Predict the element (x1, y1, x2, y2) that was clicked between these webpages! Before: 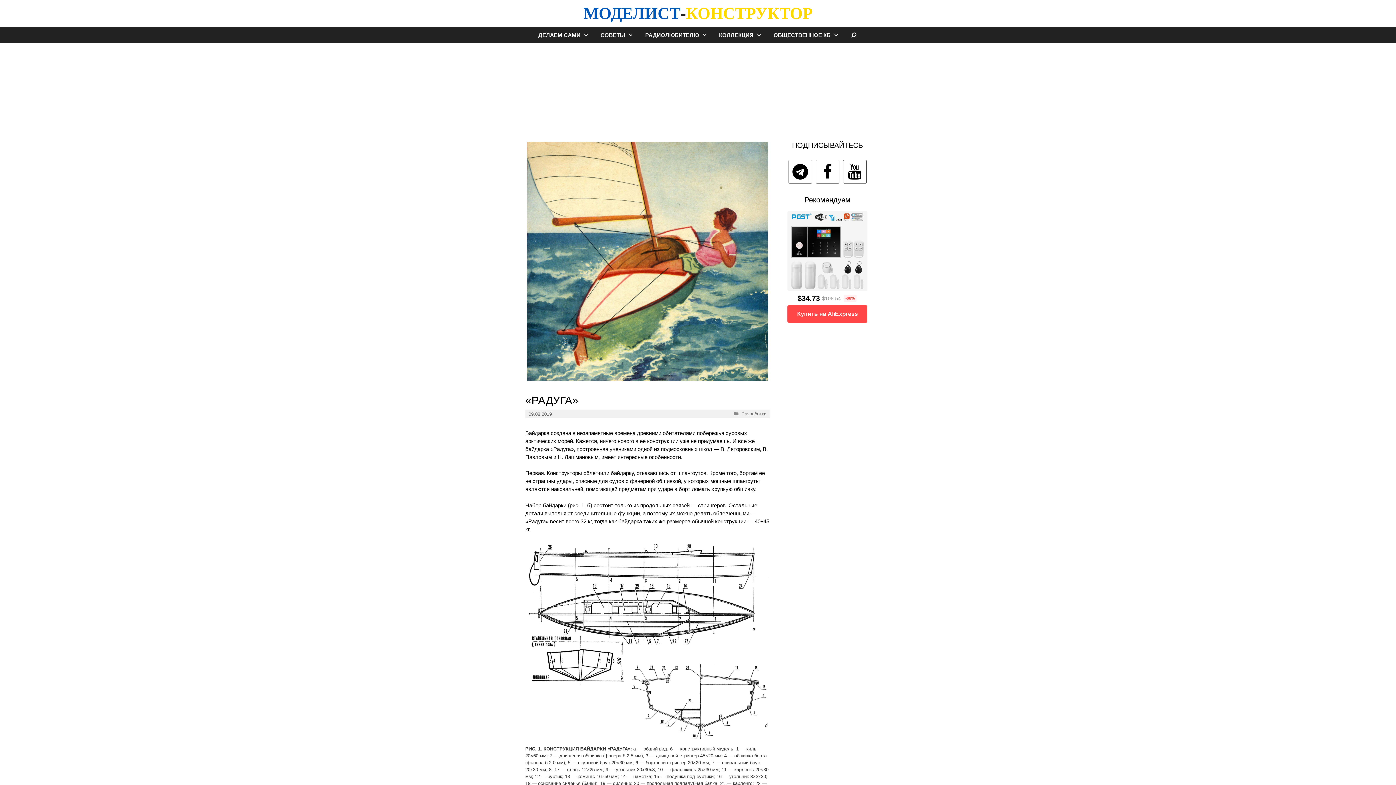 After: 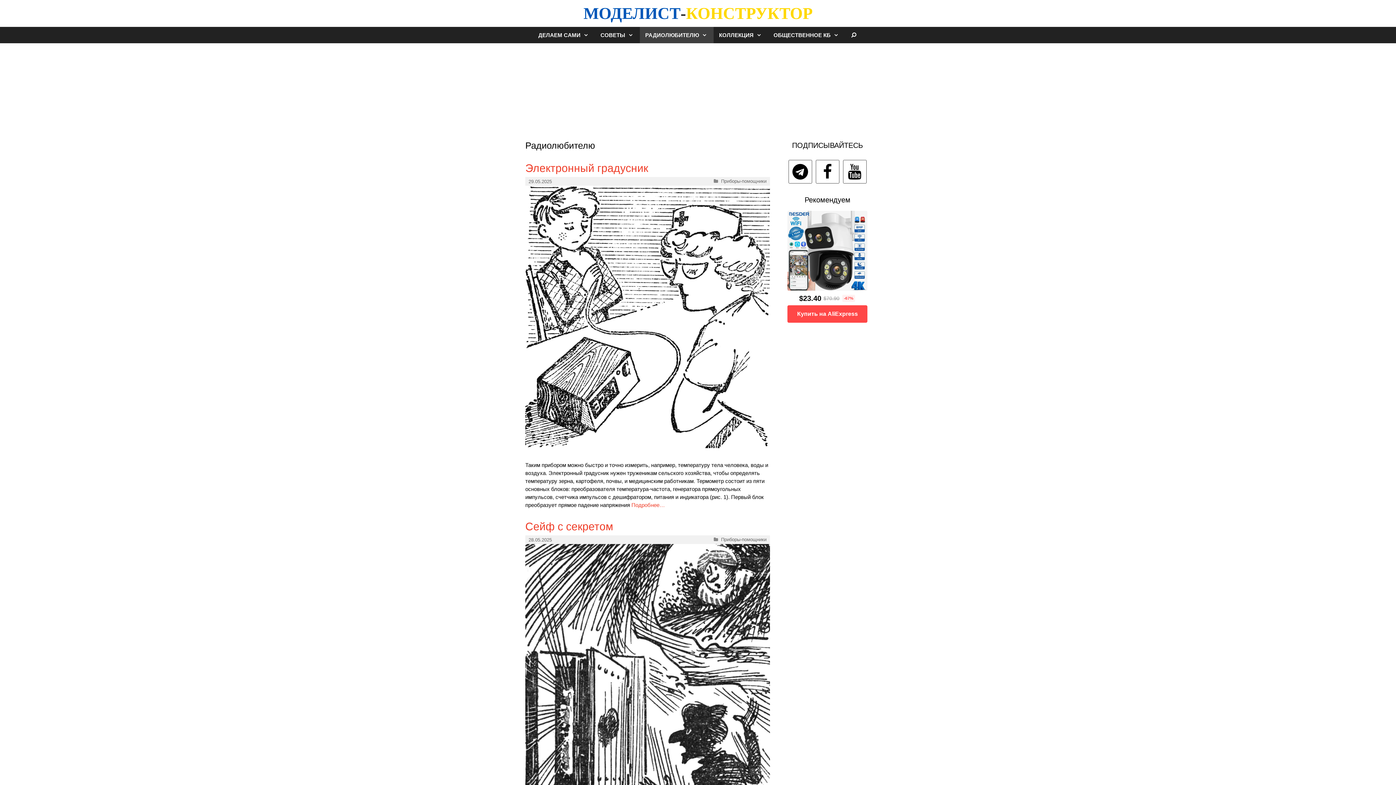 Action: label: РАДИОЛЮБИТЕЛЮ bbox: (639, 26, 713, 43)